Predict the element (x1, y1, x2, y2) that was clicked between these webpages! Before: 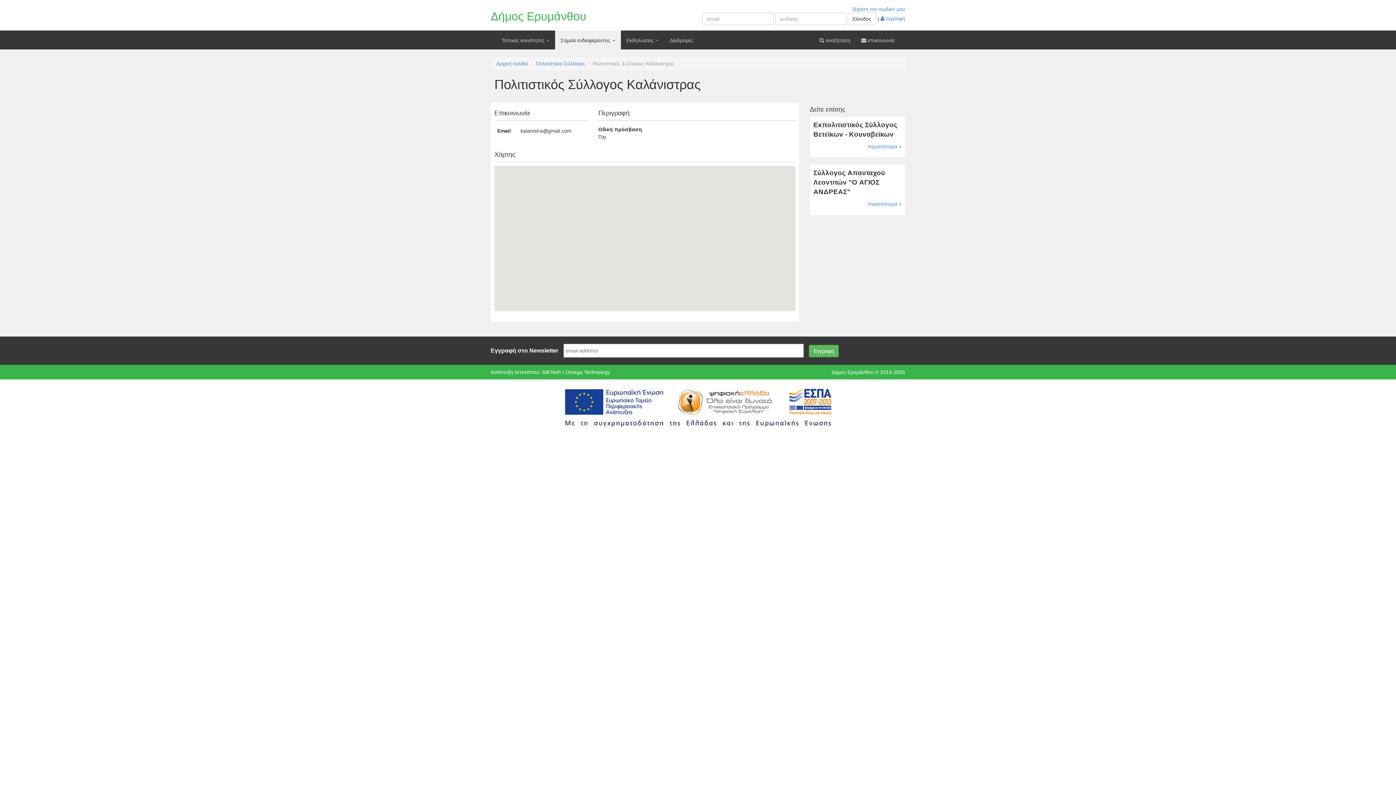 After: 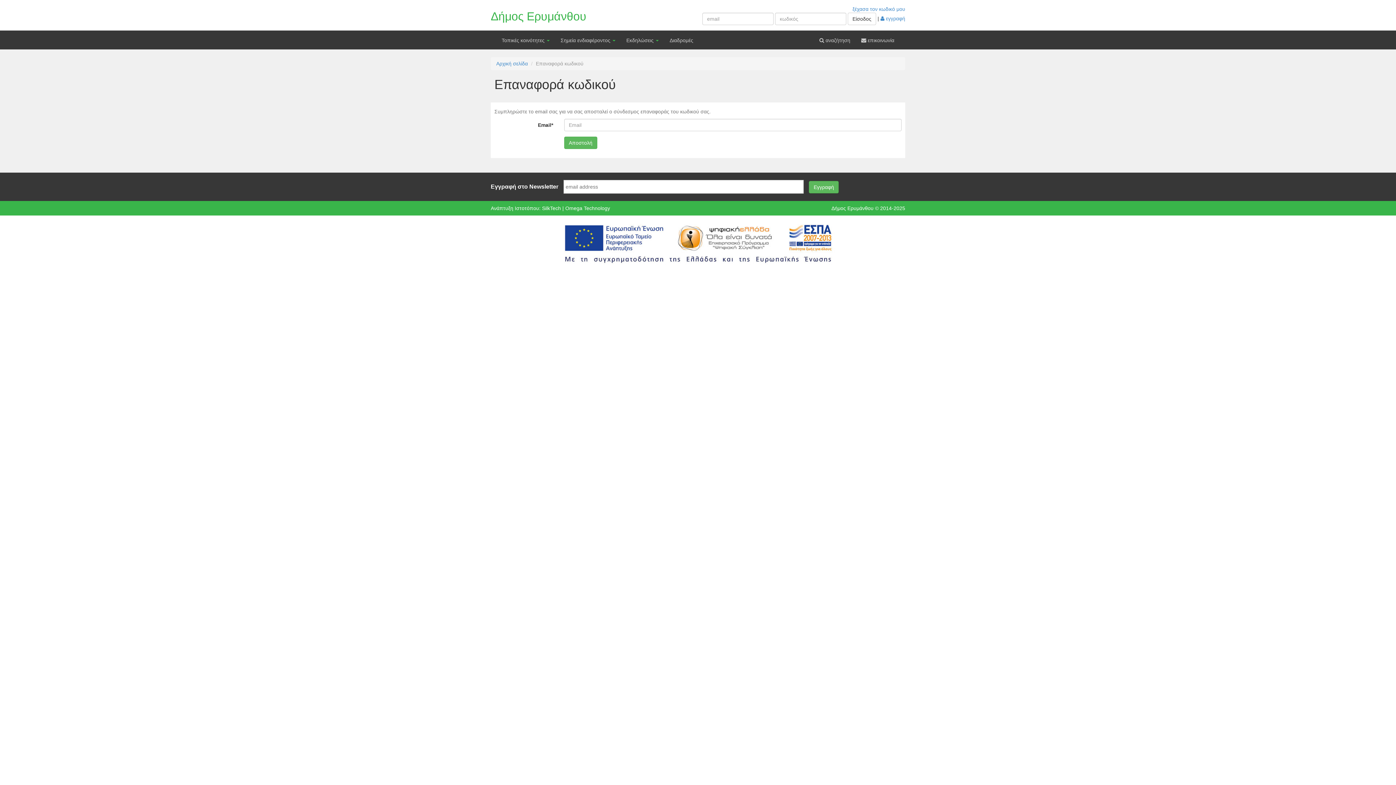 Action: bbox: (852, 6, 905, 12) label: ξέχασα τον κωδικό μου